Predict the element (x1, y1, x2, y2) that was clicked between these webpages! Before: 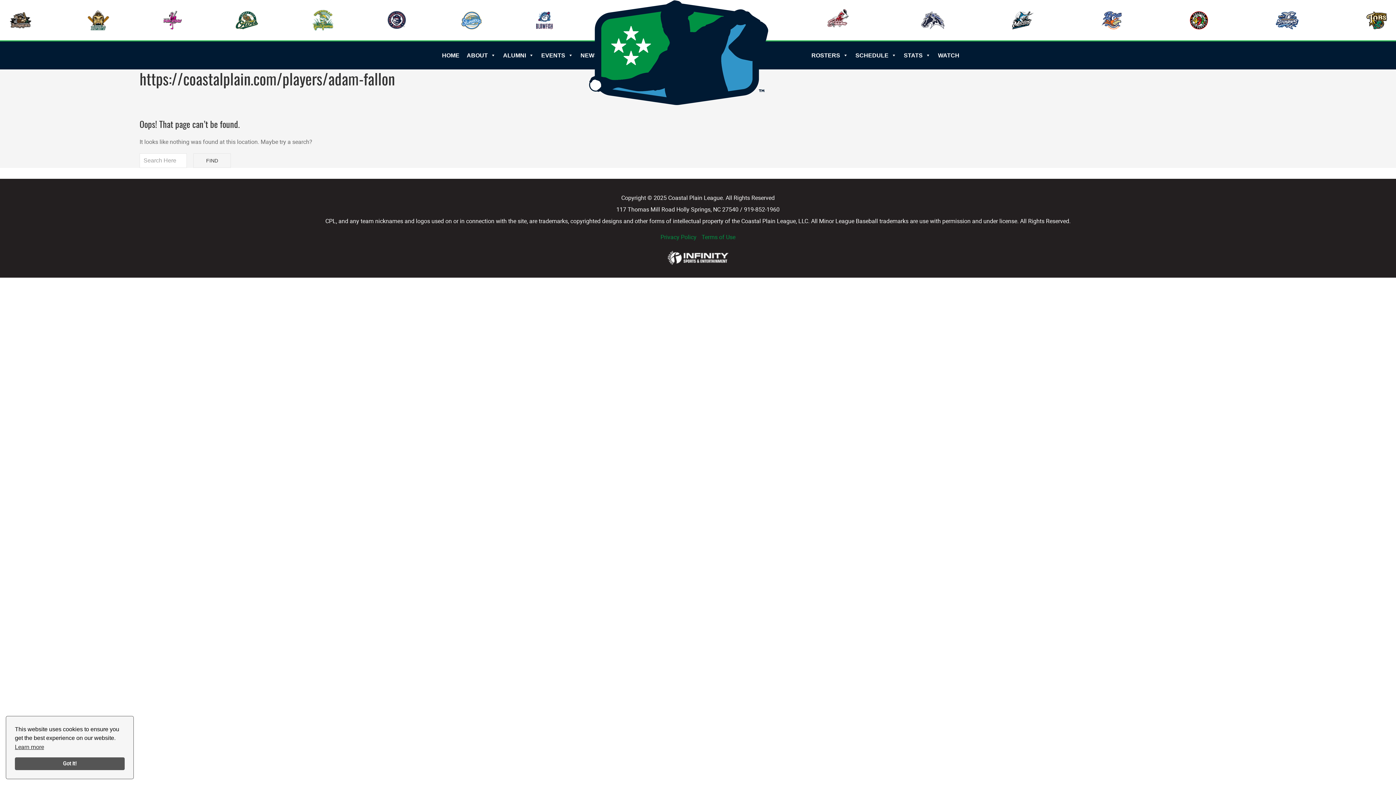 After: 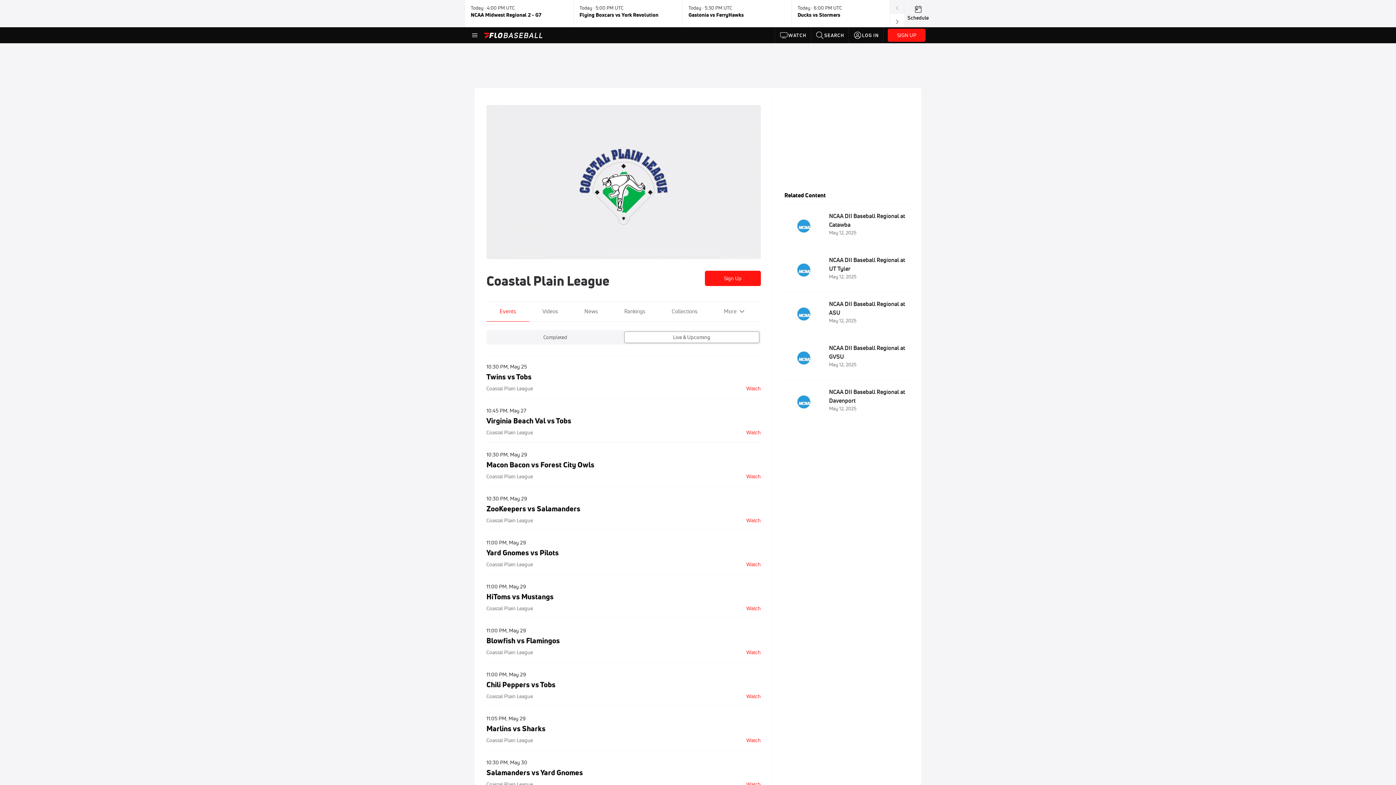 Action: bbox: (934, 50, 963, 60) label: WATCH